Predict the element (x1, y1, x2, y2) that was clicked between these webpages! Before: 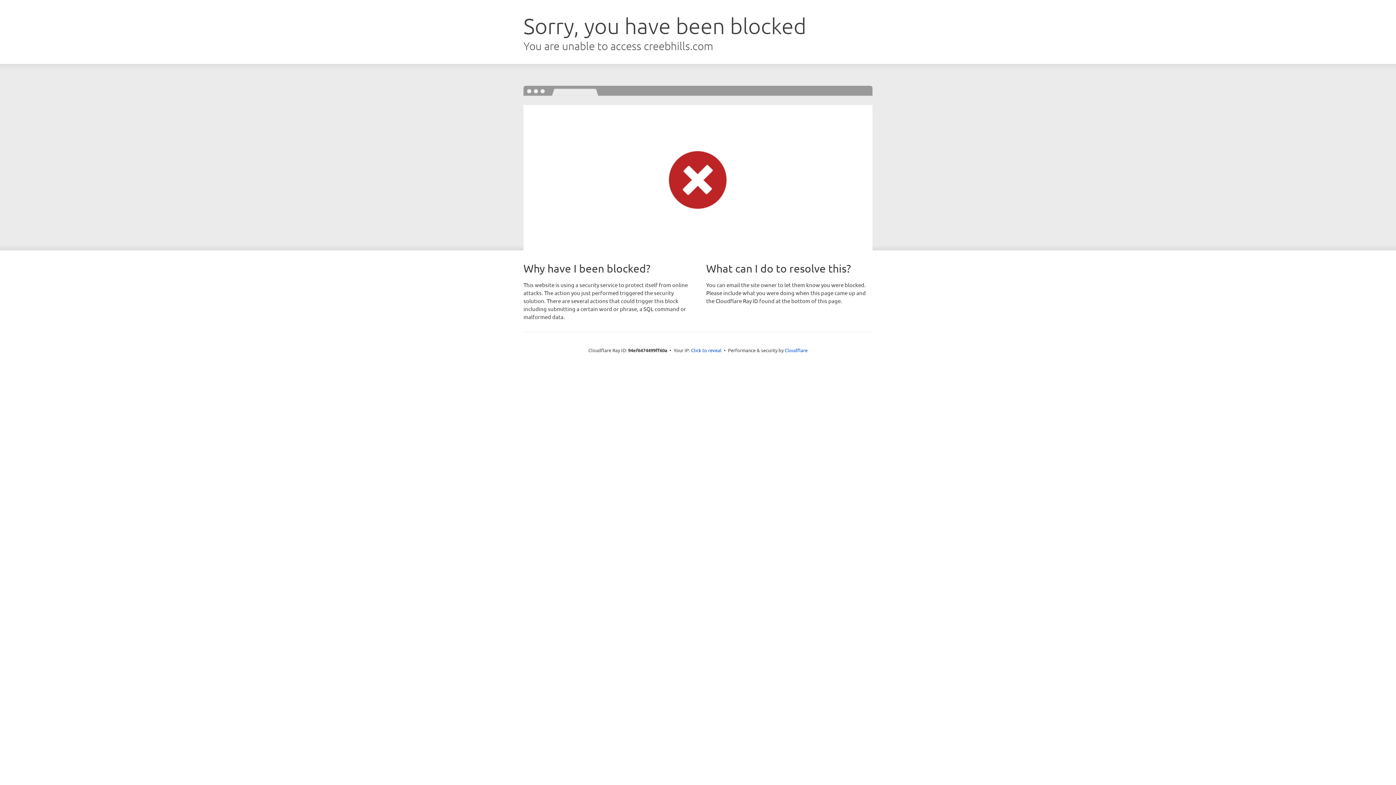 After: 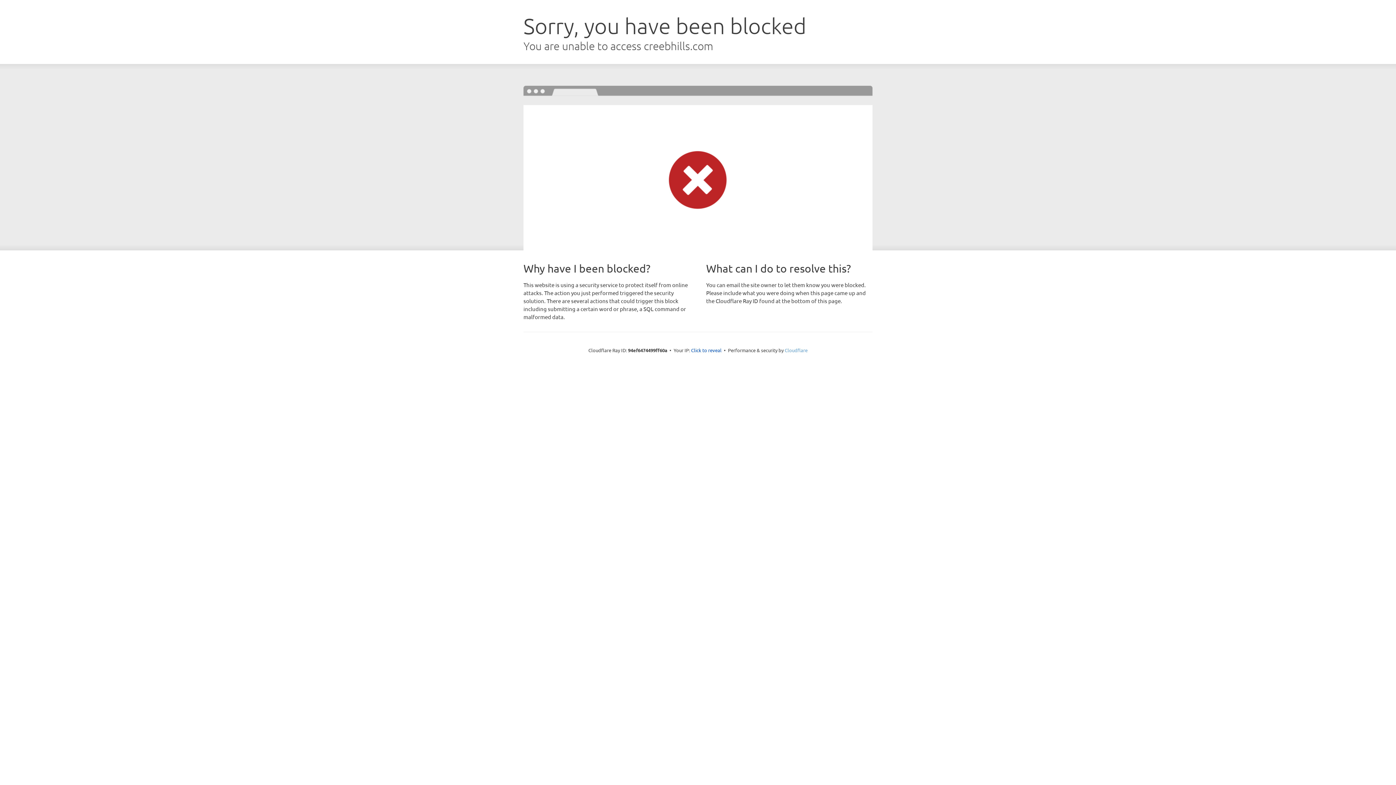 Action: bbox: (784, 347, 807, 353) label: Cloudflare